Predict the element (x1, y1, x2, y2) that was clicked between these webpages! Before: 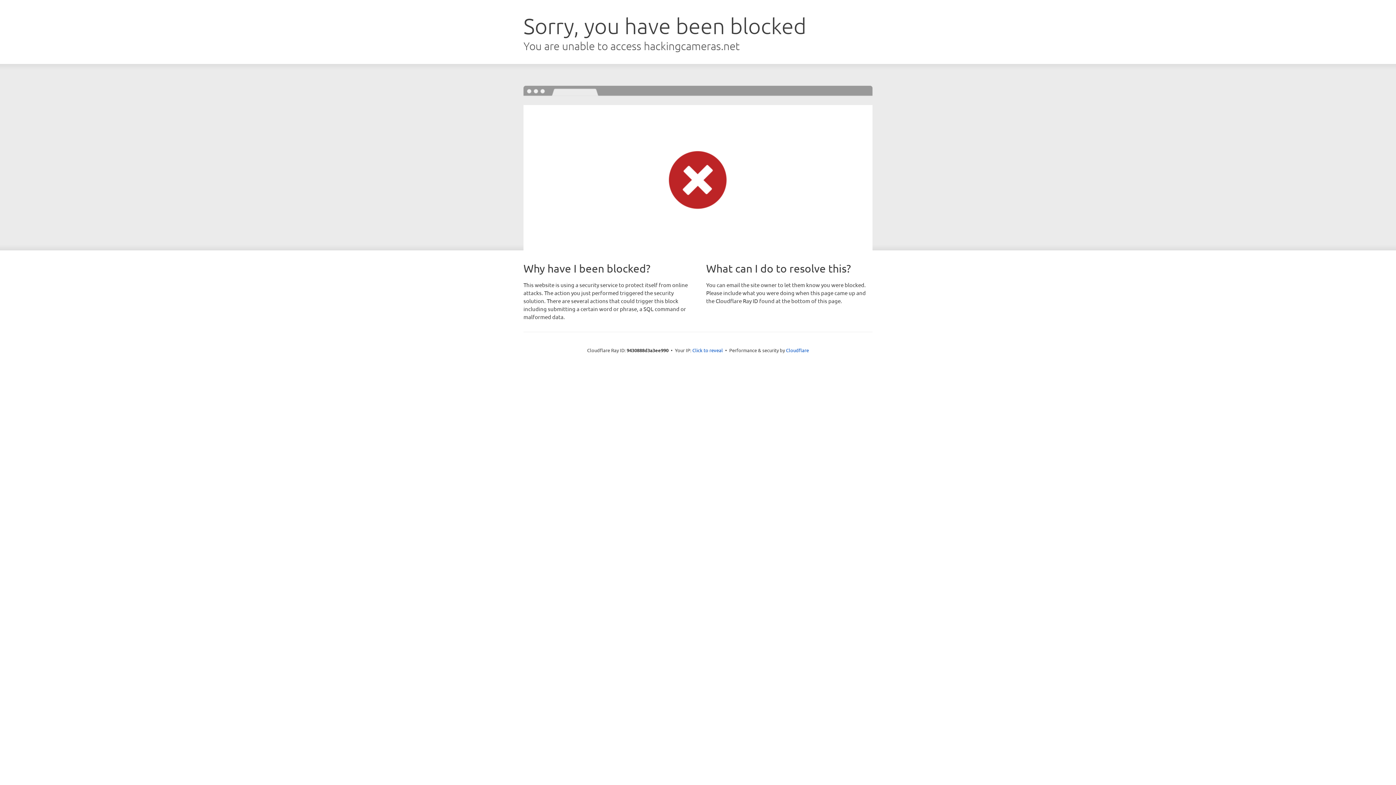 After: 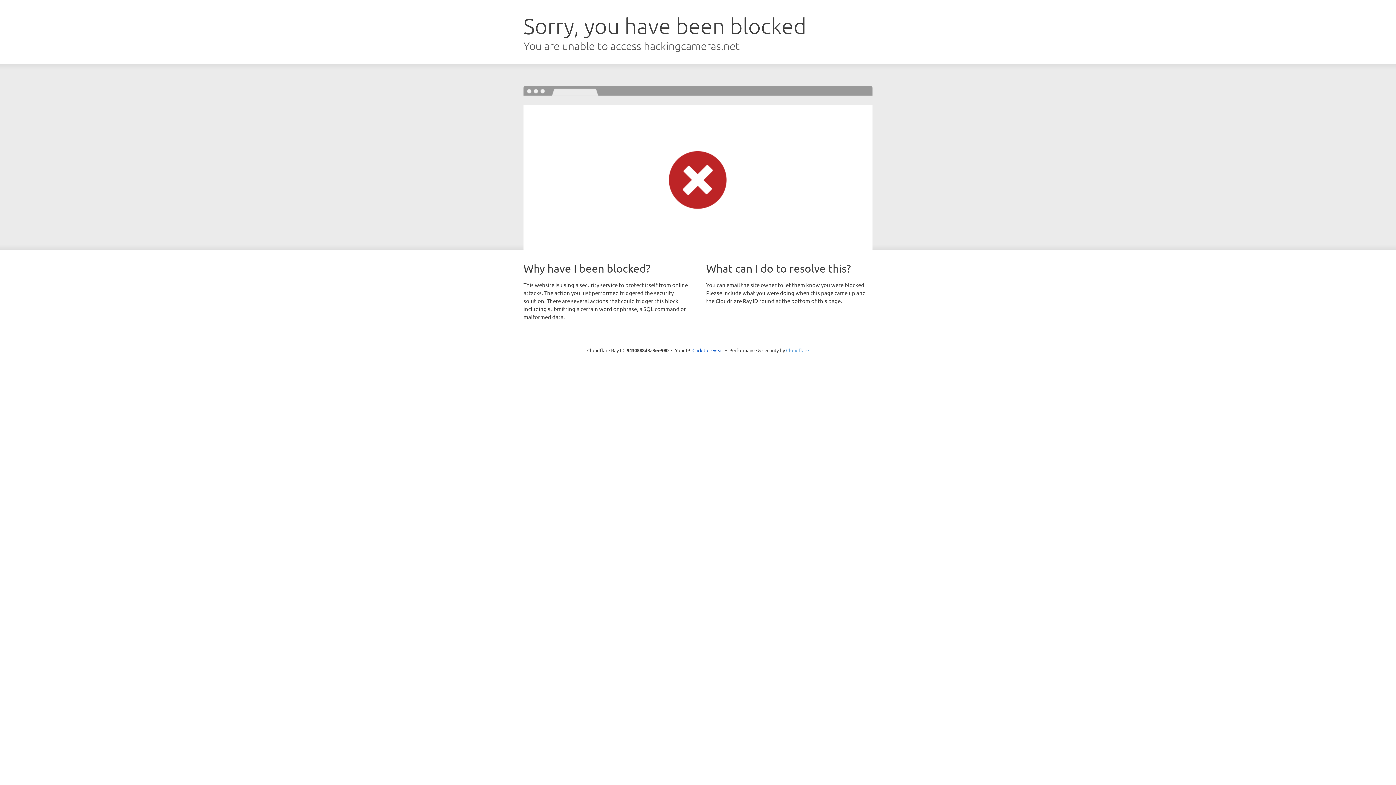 Action: bbox: (786, 347, 809, 353) label: Cloudflare